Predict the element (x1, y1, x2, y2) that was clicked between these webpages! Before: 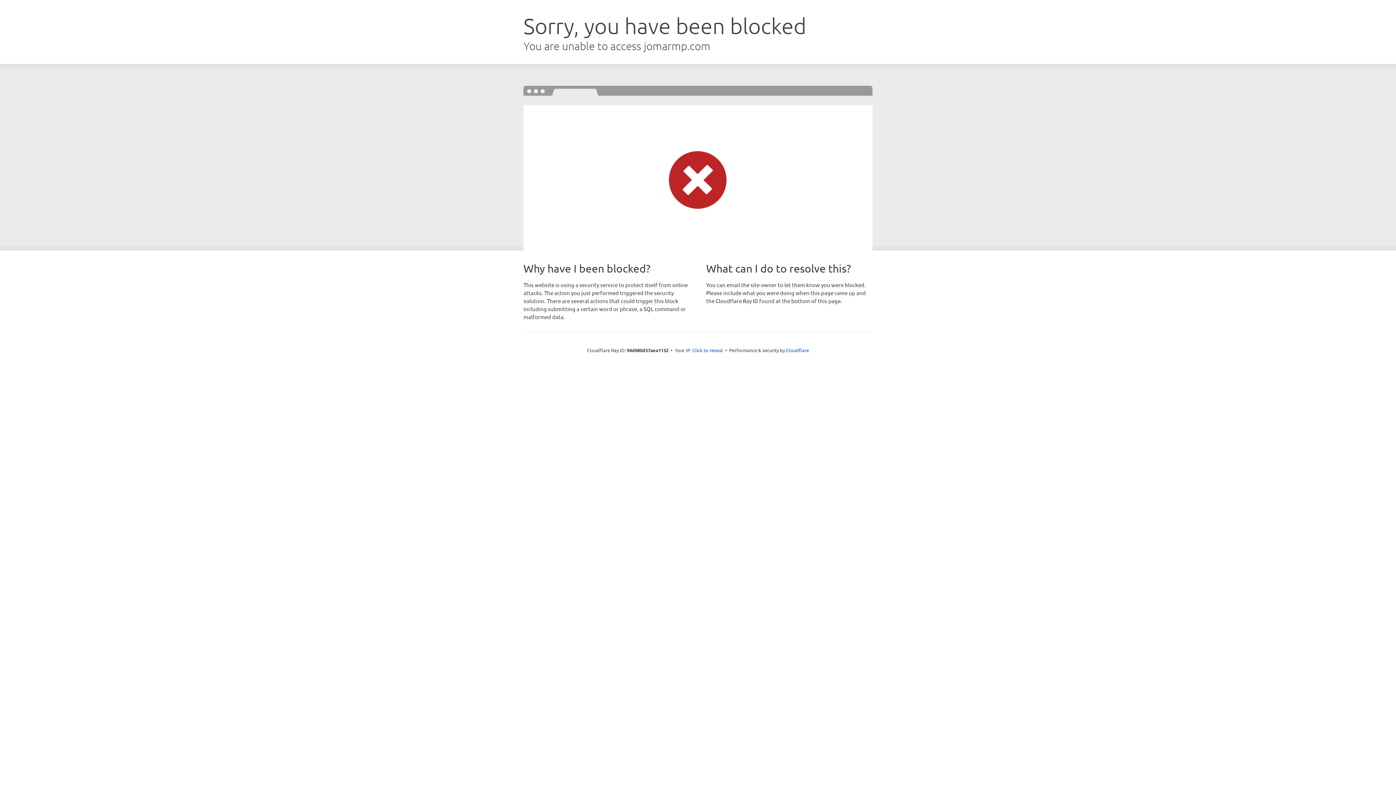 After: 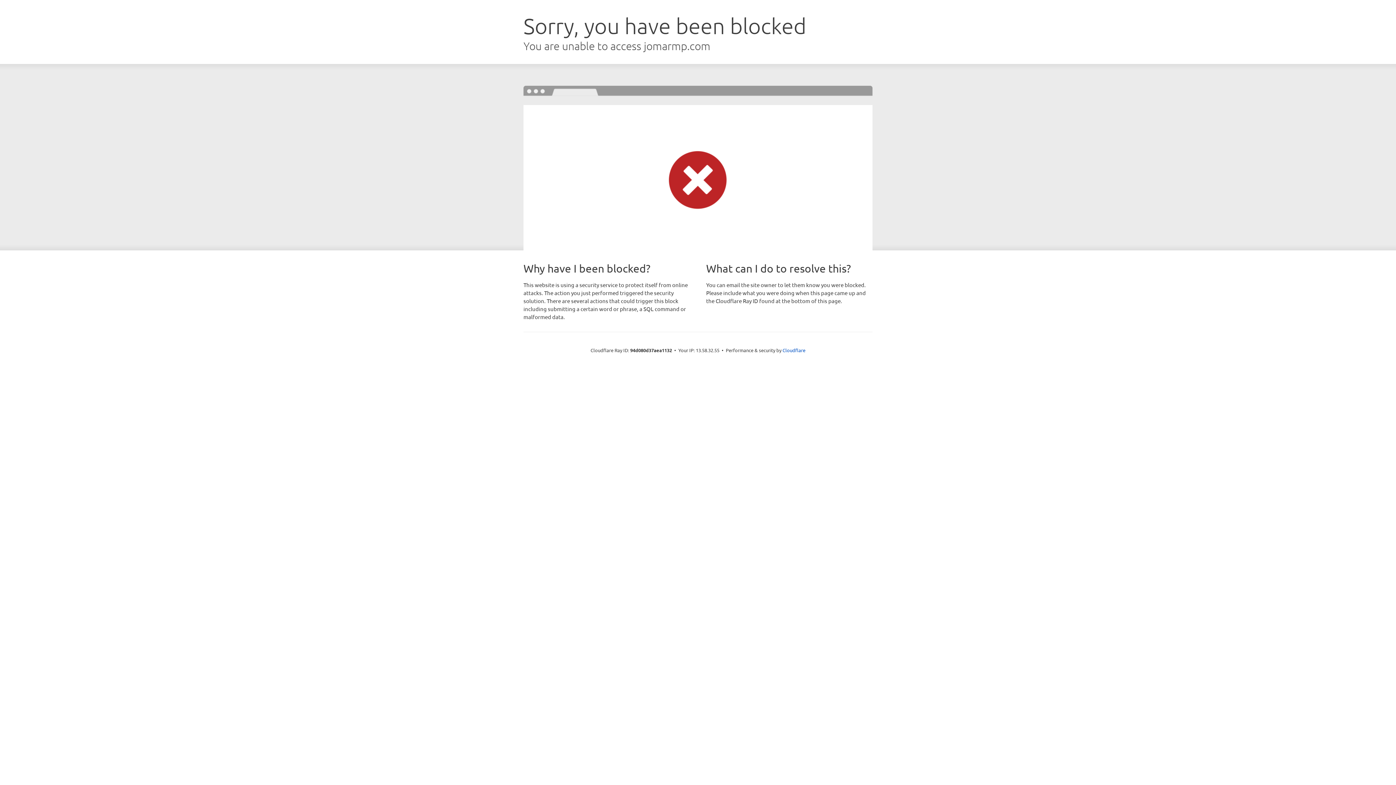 Action: label: Click to reveal bbox: (692, 346, 723, 353)